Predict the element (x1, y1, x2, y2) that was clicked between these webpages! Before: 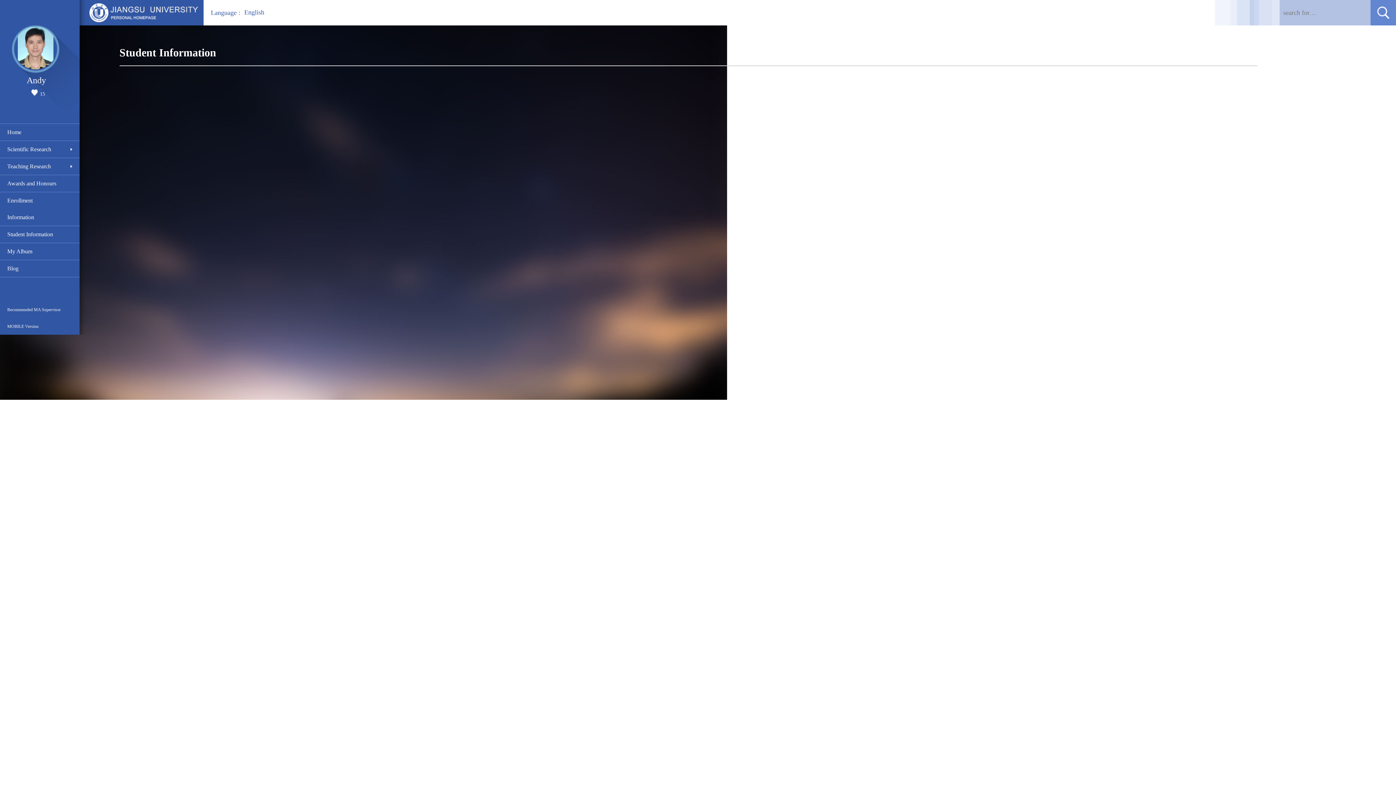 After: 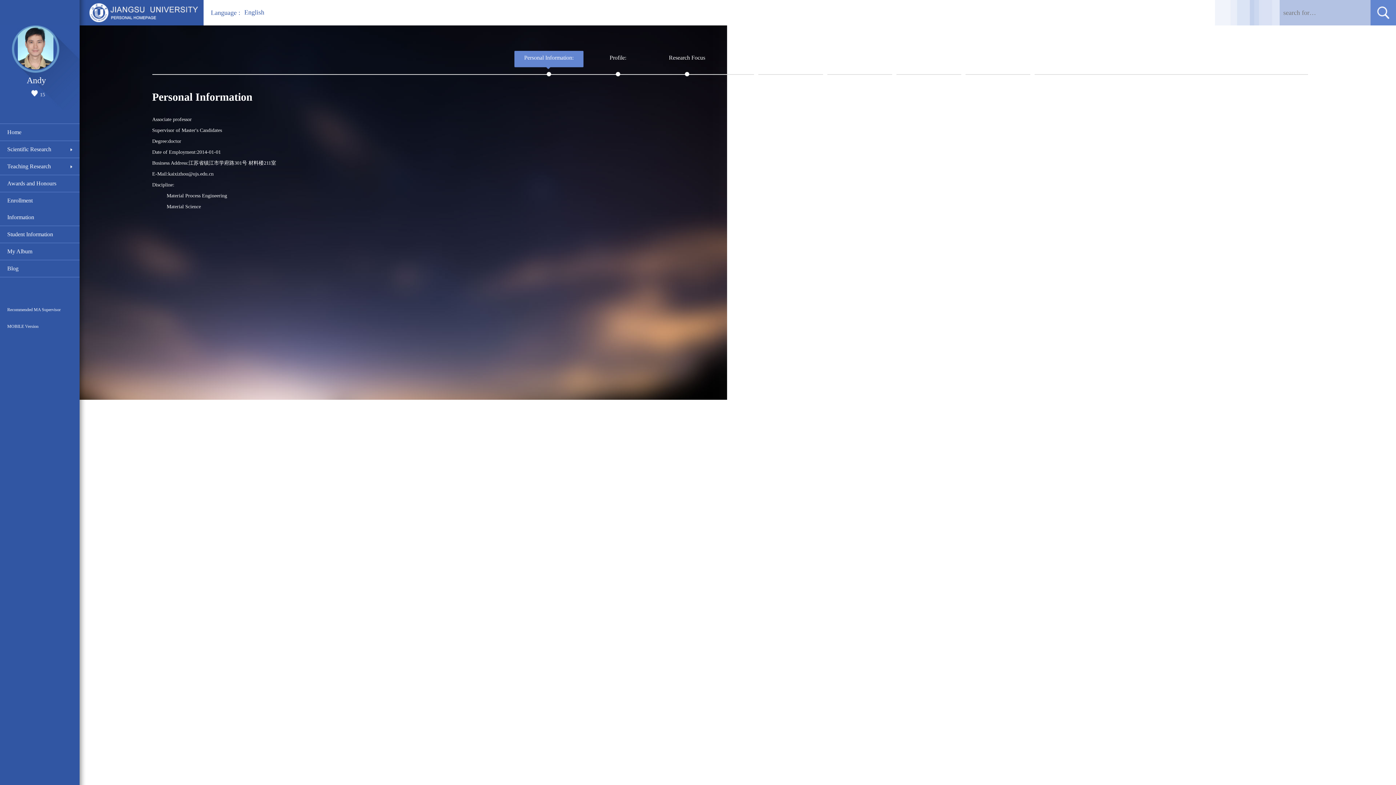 Action: bbox: (7, 124, 59, 140) label: Home